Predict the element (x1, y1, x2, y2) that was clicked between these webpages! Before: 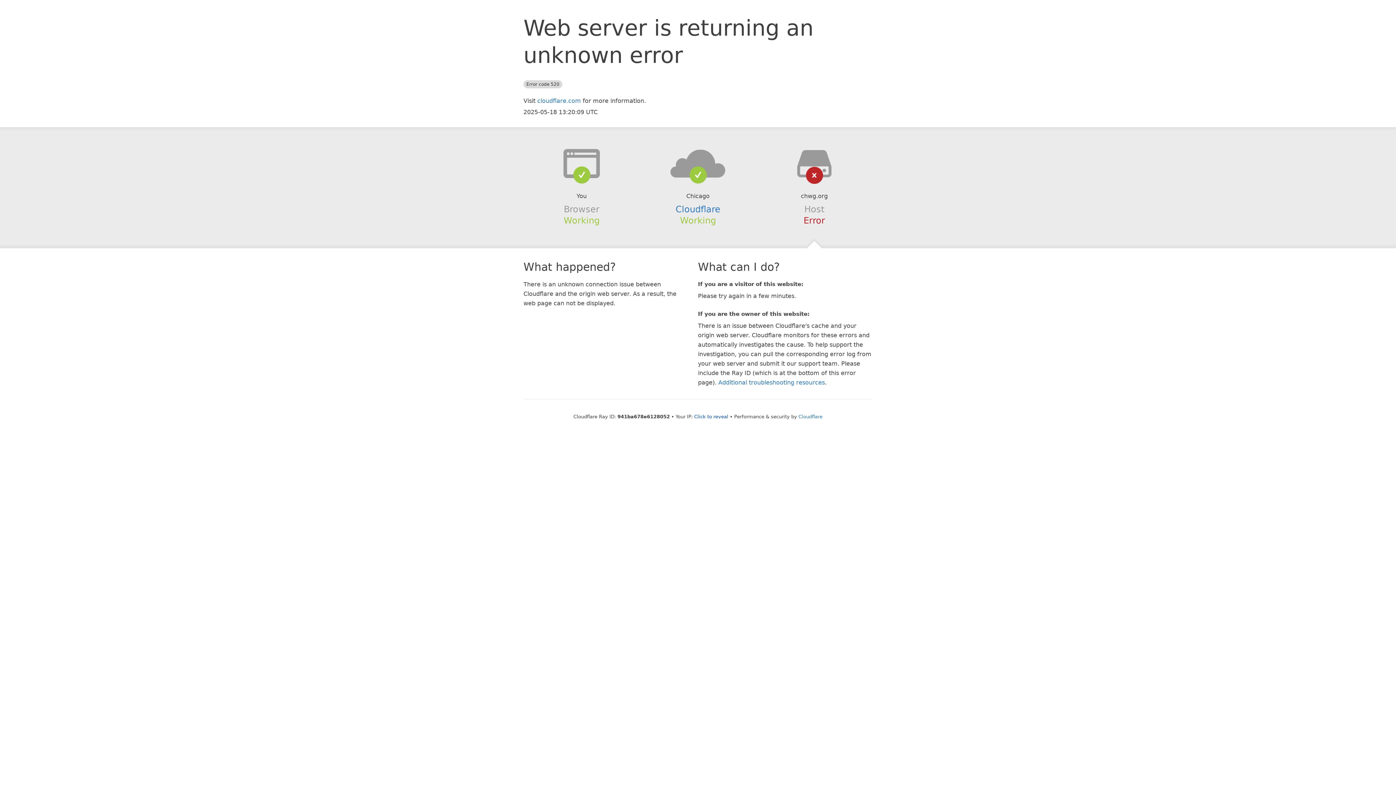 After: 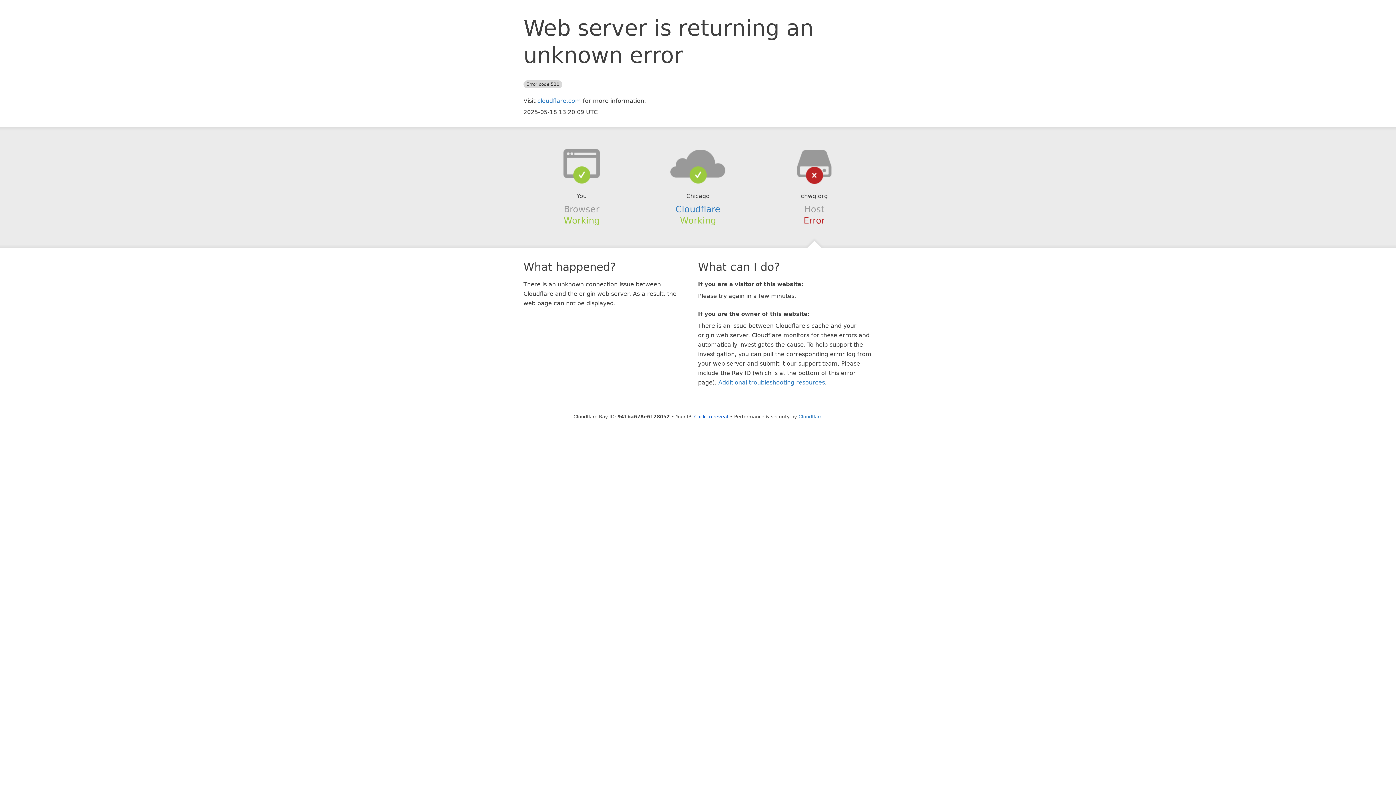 Action: bbox: (639, 148, 756, 178)